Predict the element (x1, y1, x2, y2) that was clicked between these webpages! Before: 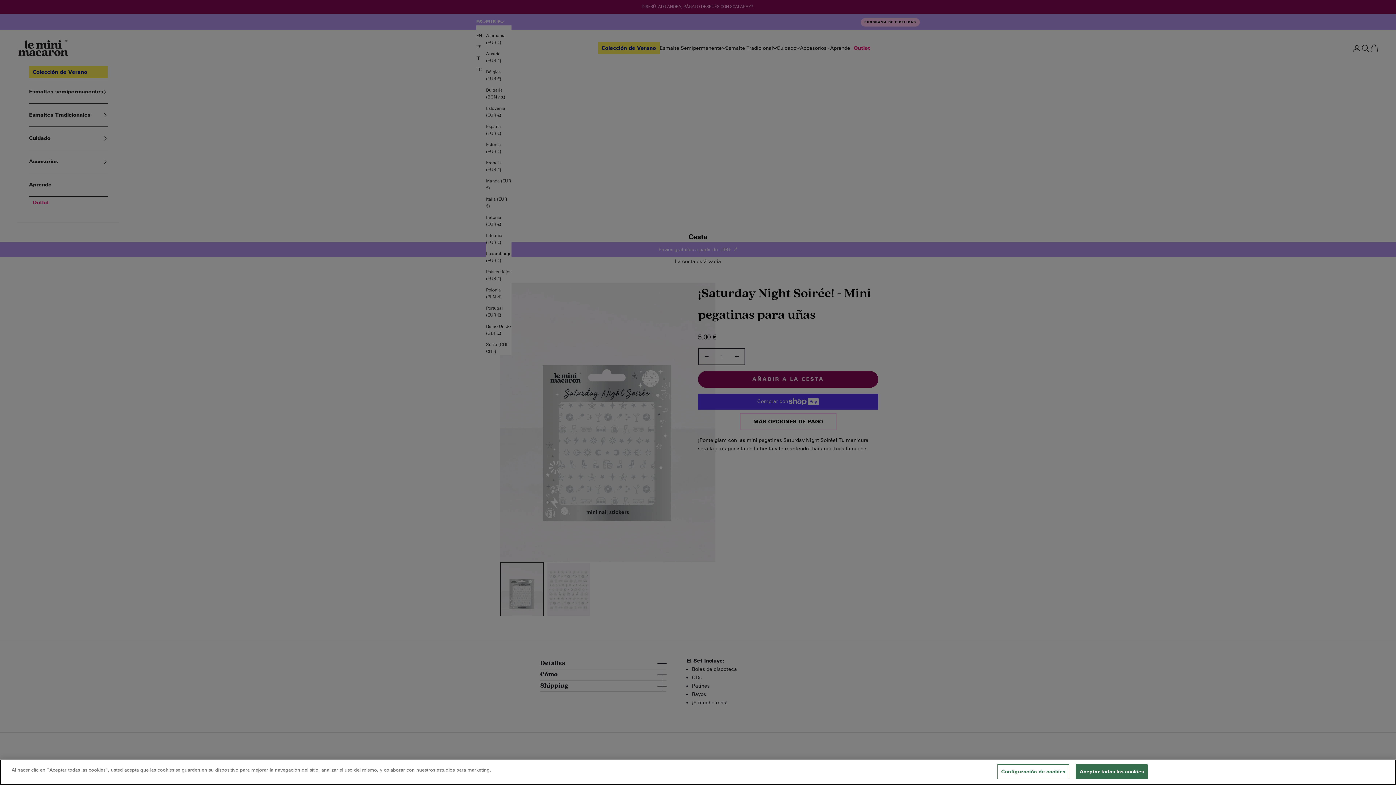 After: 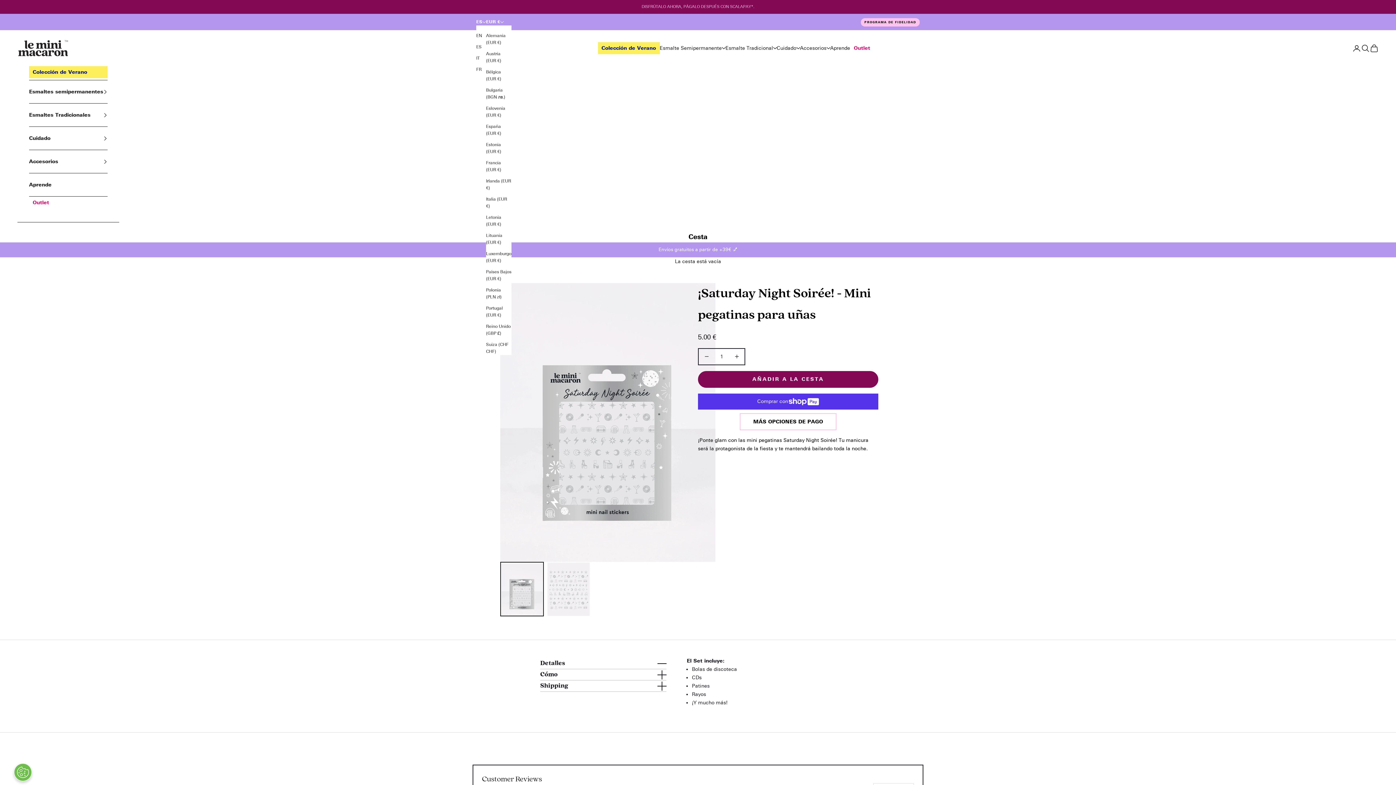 Action: bbox: (1076, 764, 1148, 779) label: Aceptar todas las cookies